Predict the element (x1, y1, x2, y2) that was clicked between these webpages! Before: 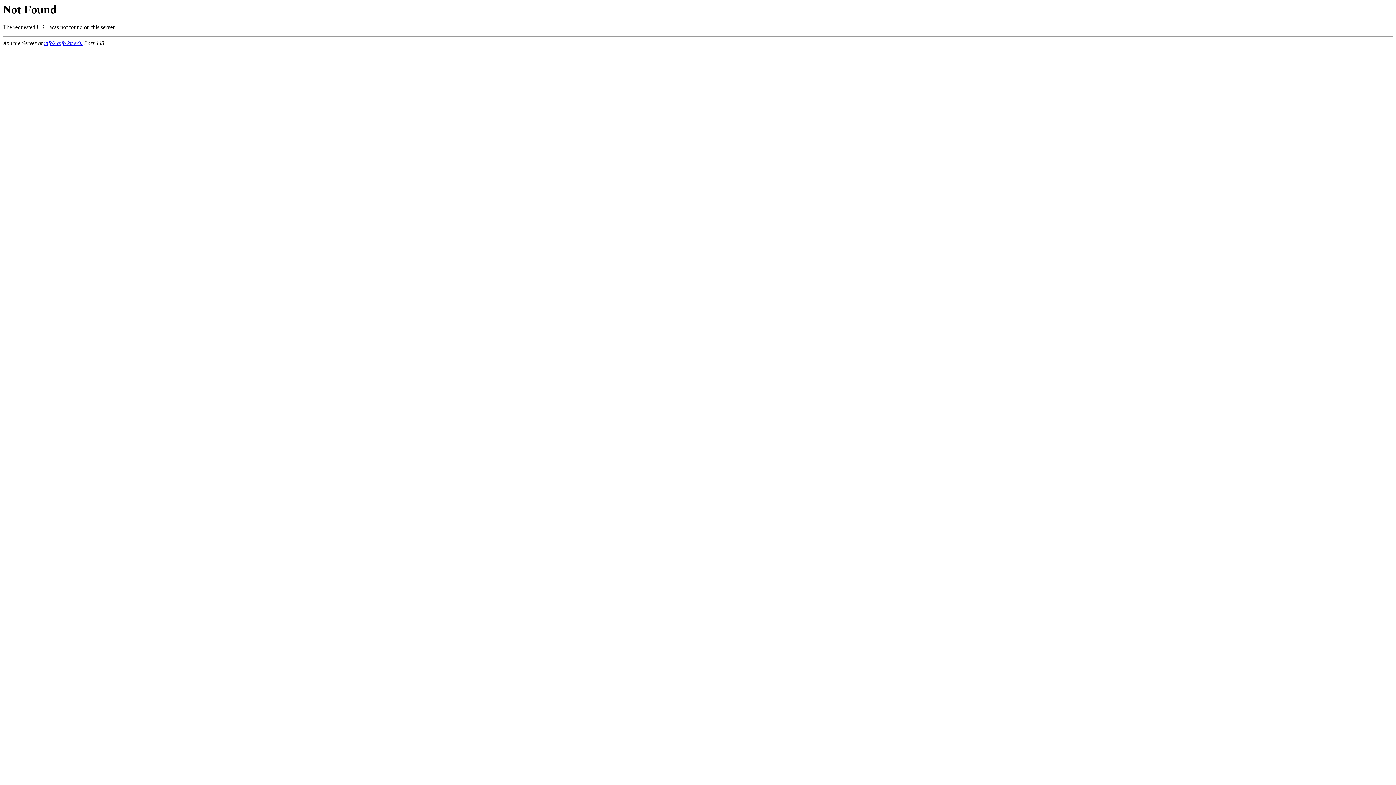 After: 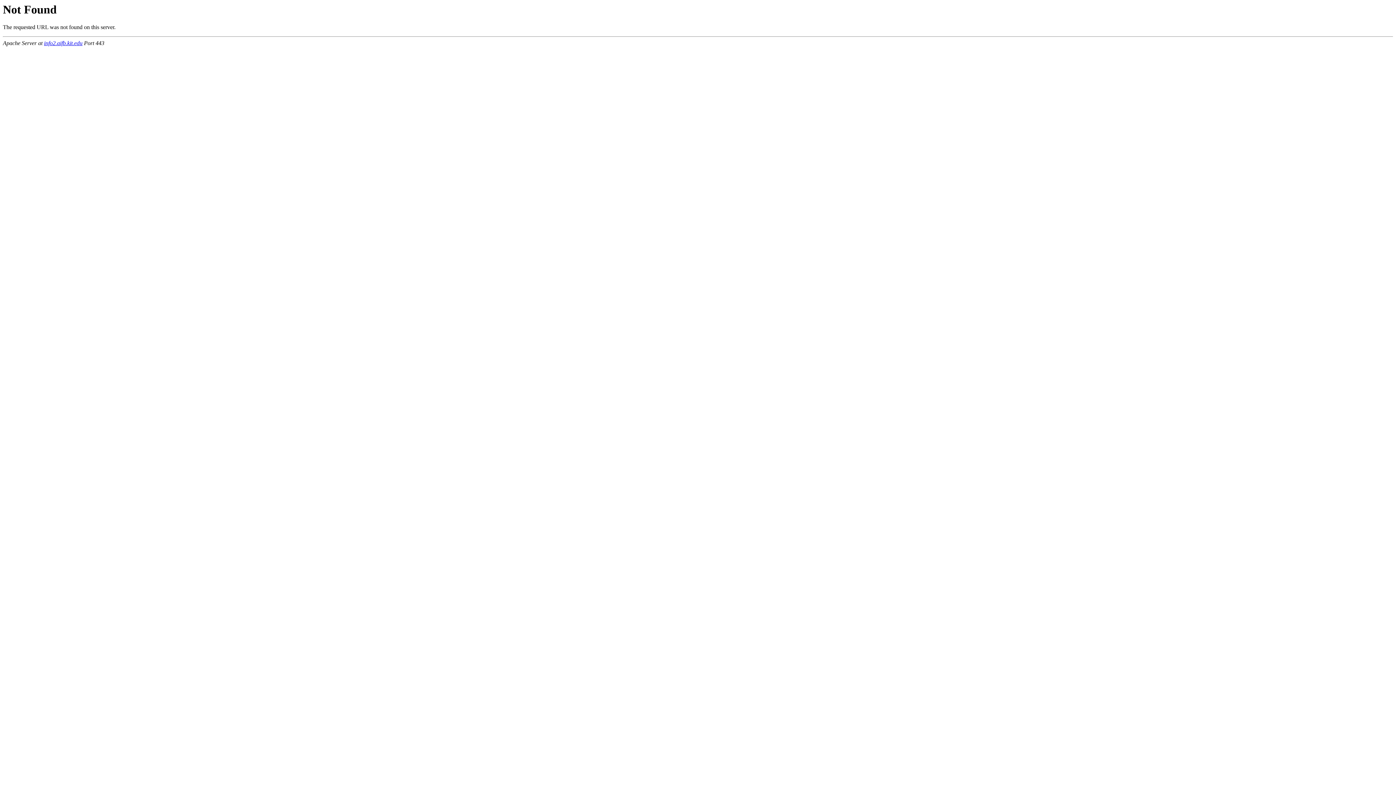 Action: label: info2.aifb.kit.edu bbox: (44, 40, 82, 46)